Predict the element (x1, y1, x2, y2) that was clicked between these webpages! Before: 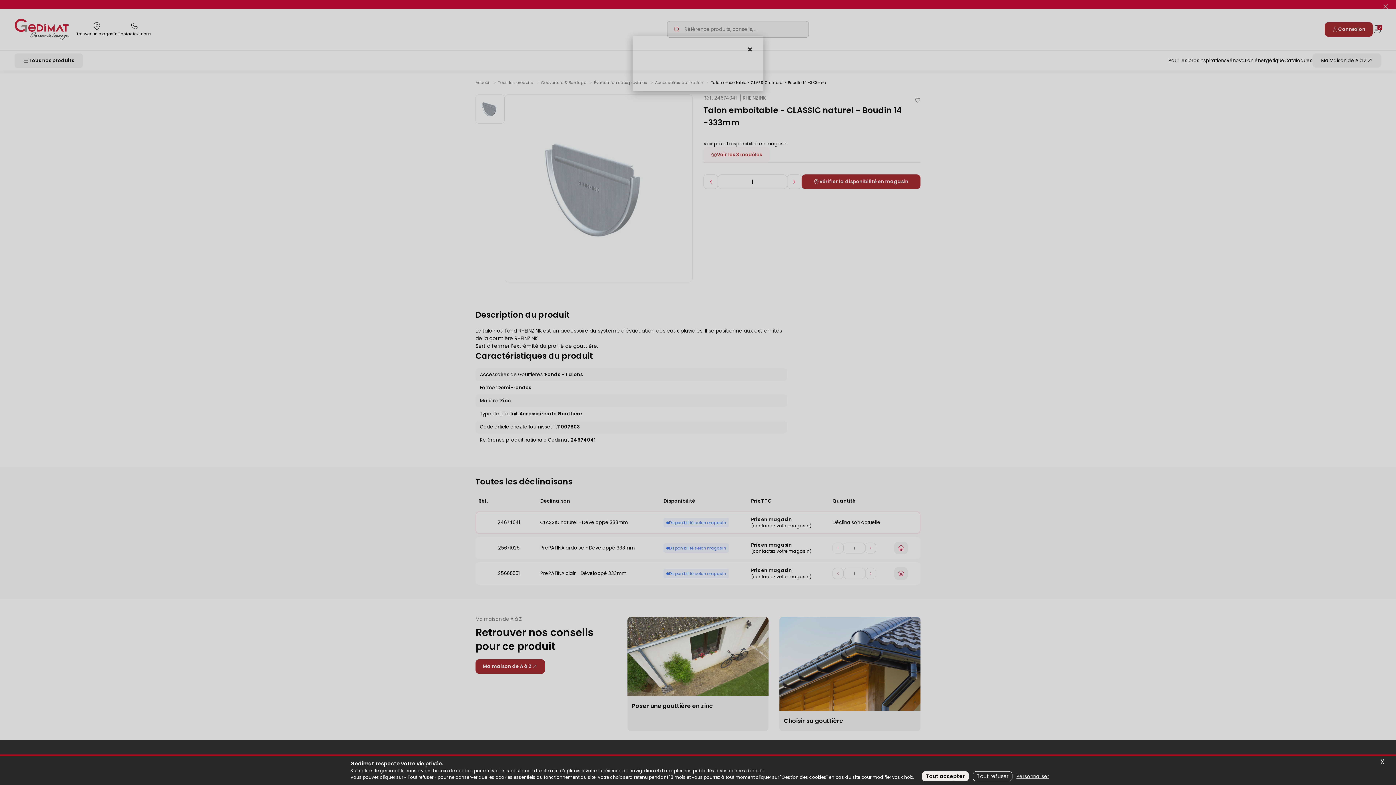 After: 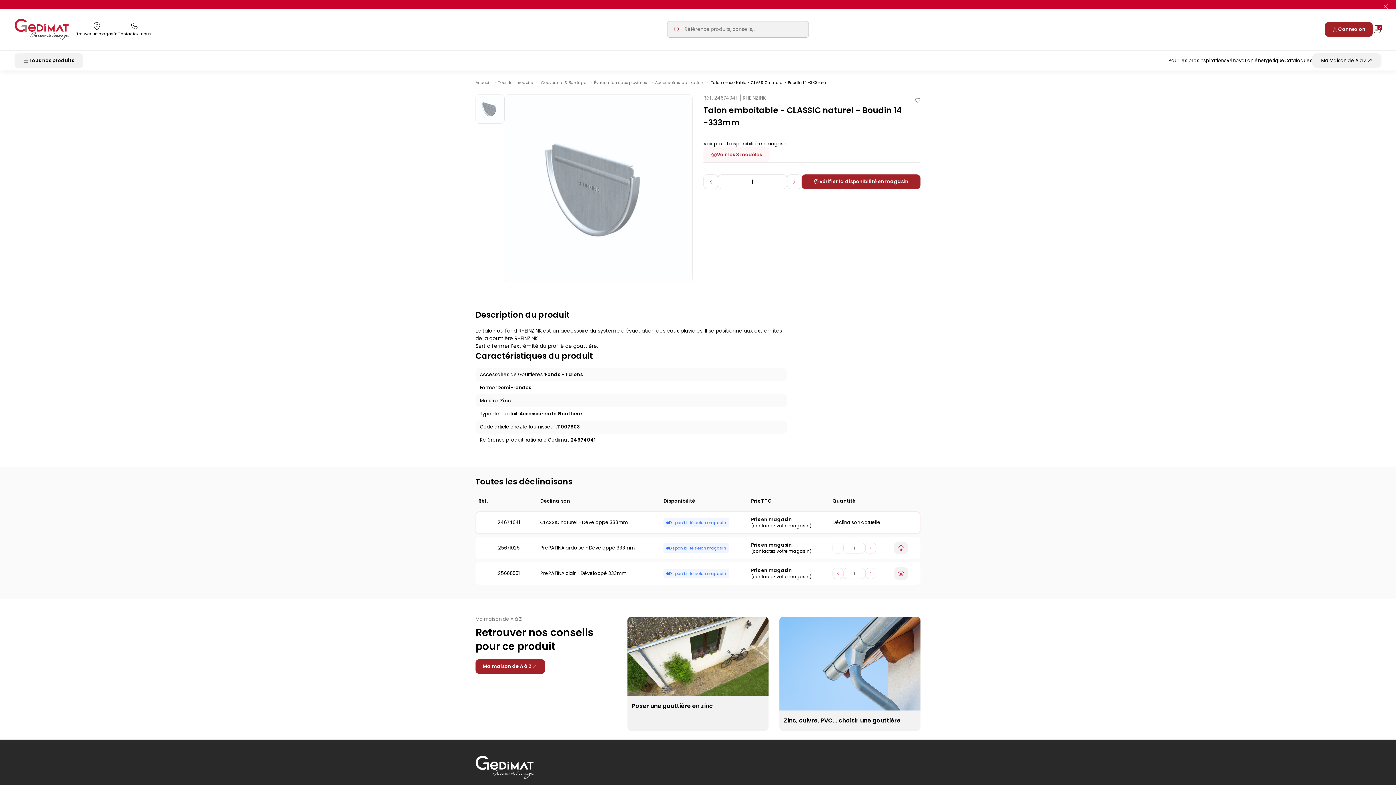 Action: bbox: (973, 771, 1012, 781) label: Tout refuser